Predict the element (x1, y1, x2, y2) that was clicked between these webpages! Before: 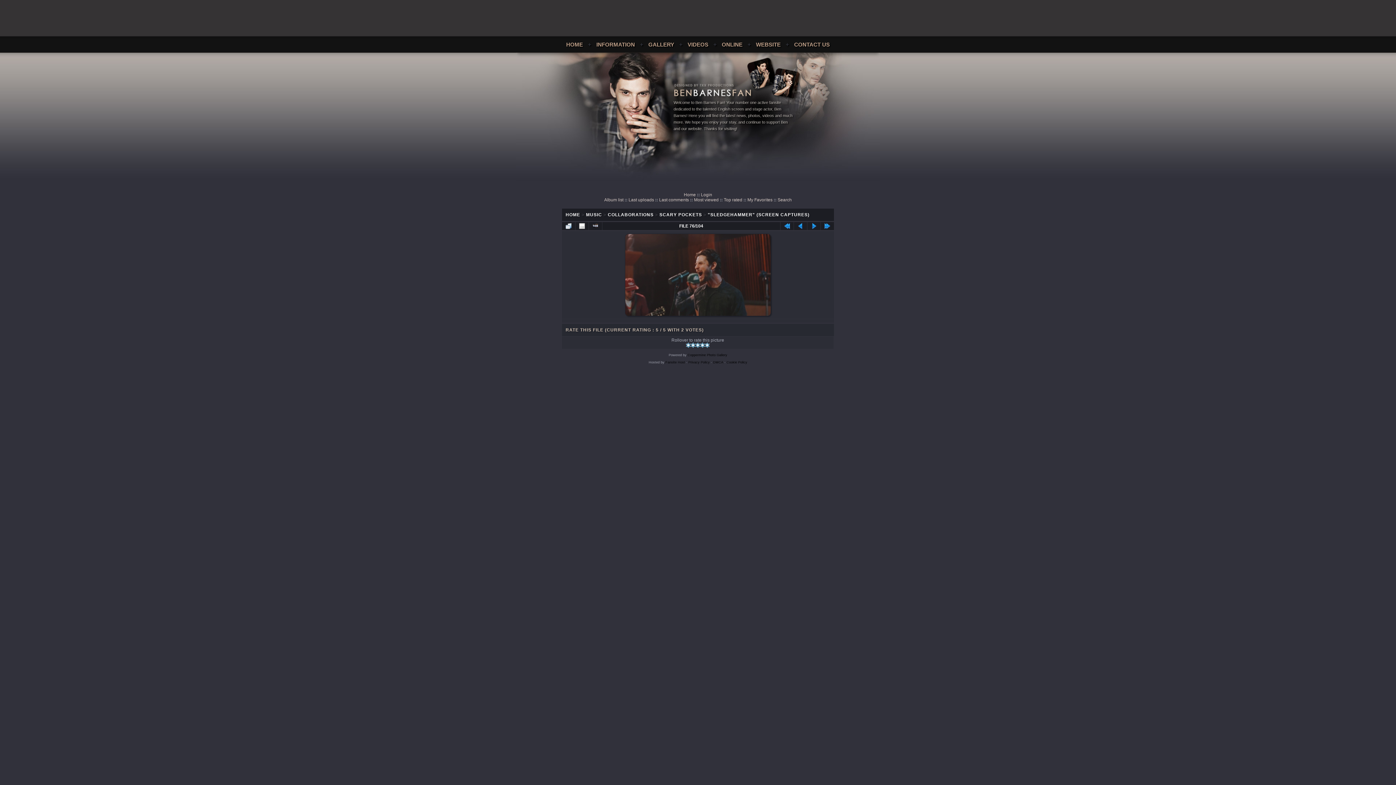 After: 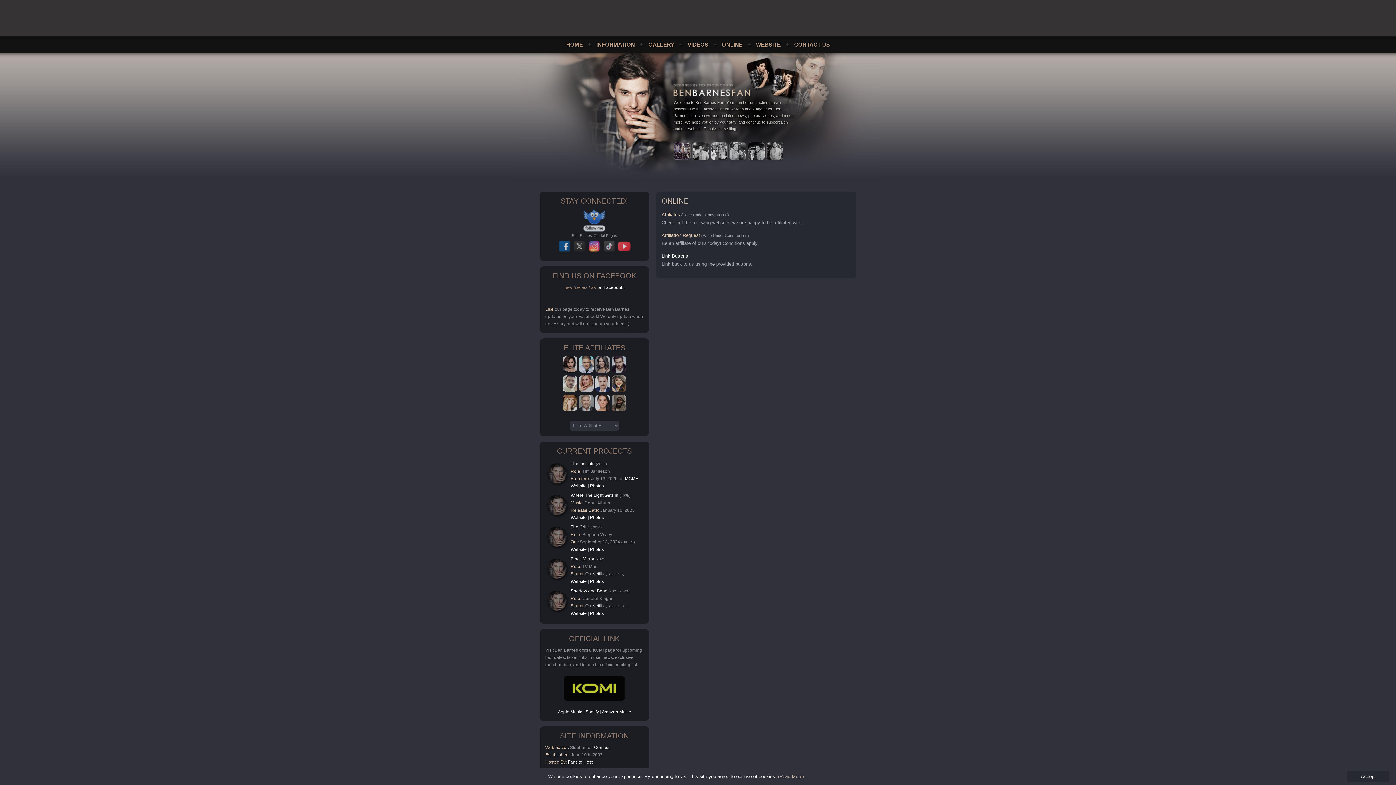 Action: bbox: (722, 41, 742, 47) label: ONLINE